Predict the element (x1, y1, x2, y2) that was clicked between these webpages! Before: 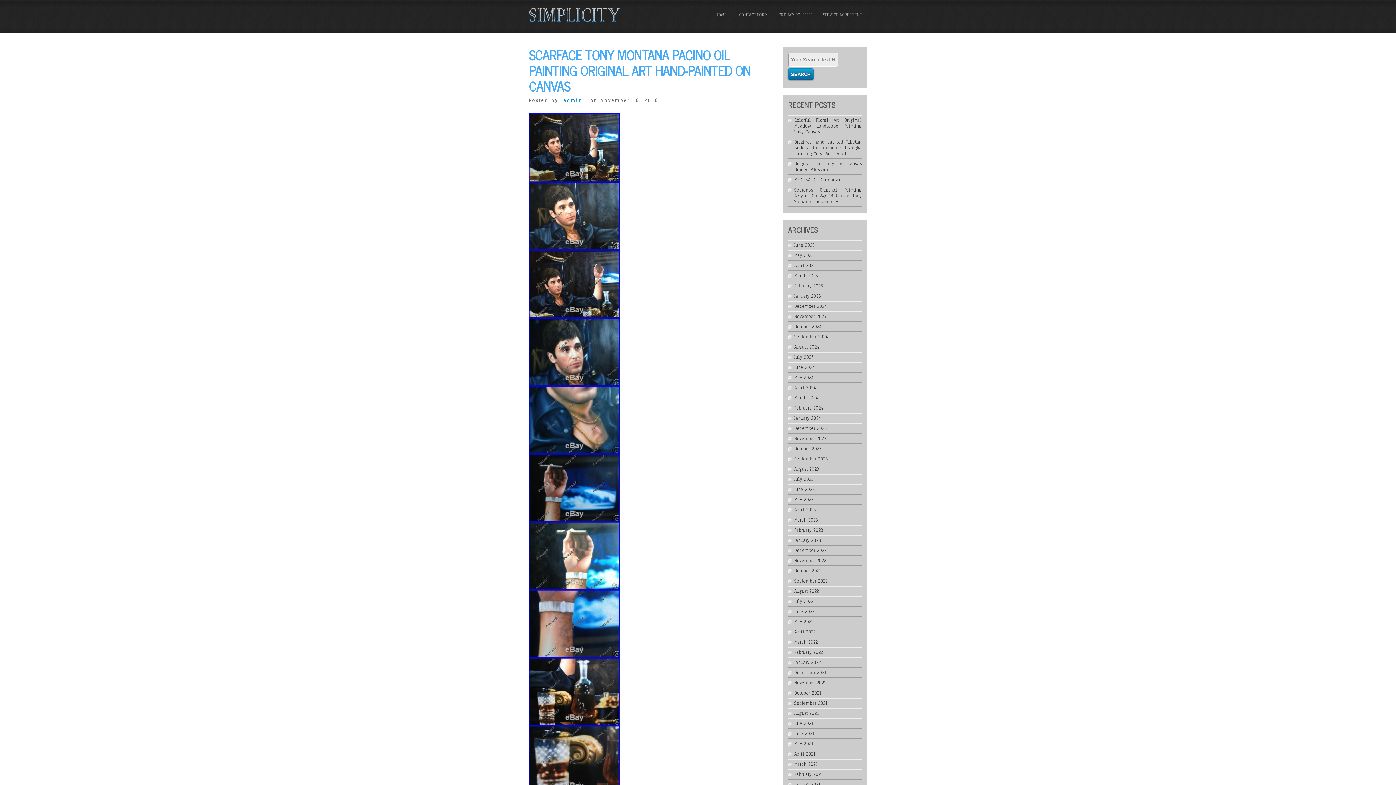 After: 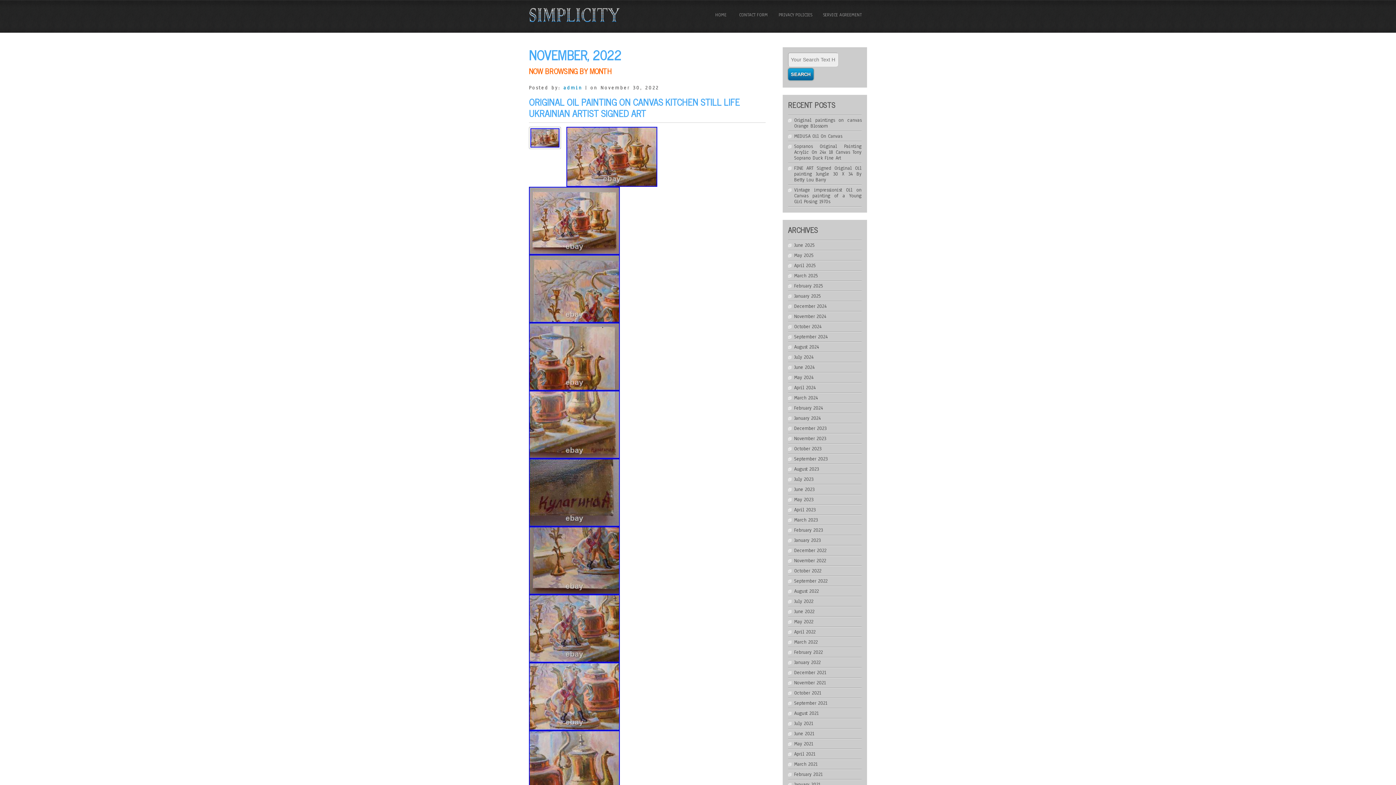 Action: bbox: (794, 557, 826, 564) label: November 2022